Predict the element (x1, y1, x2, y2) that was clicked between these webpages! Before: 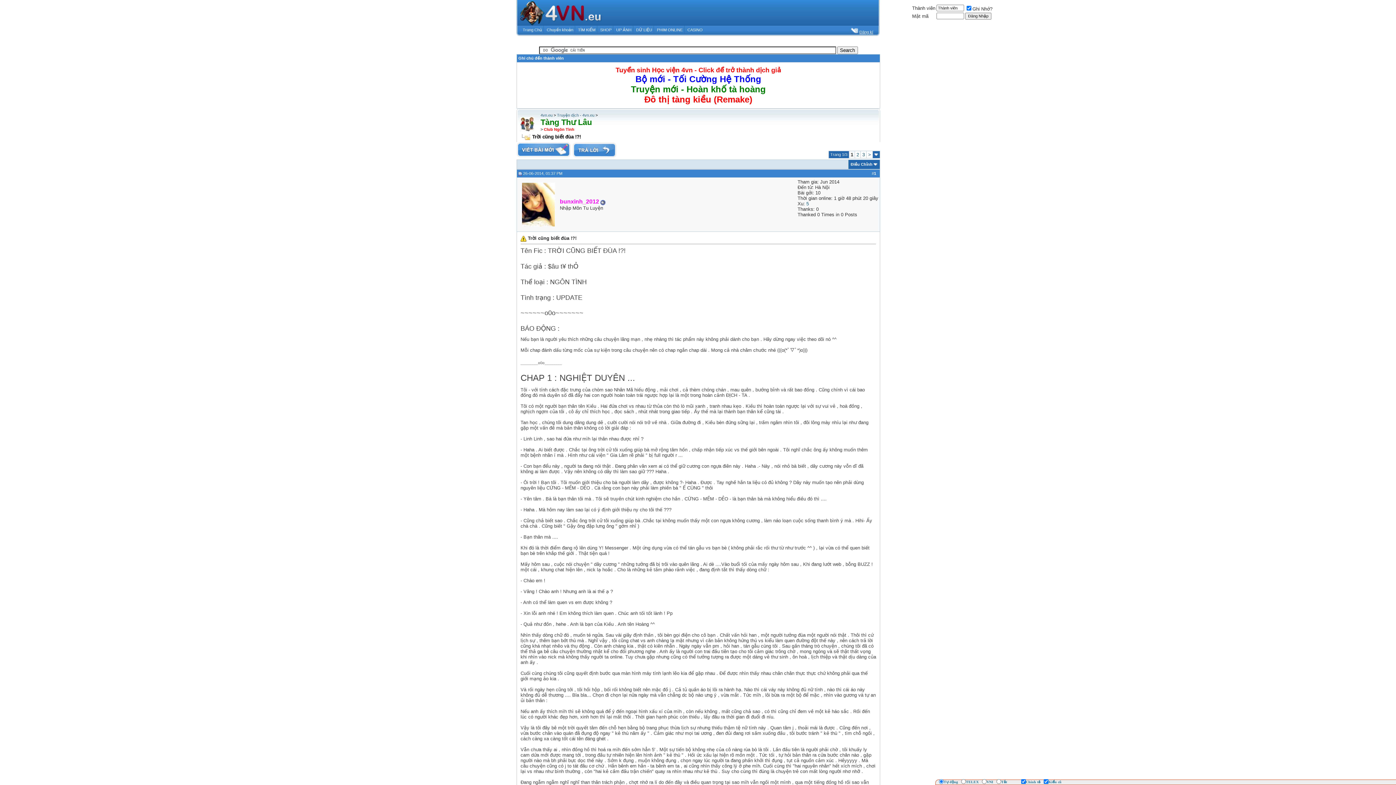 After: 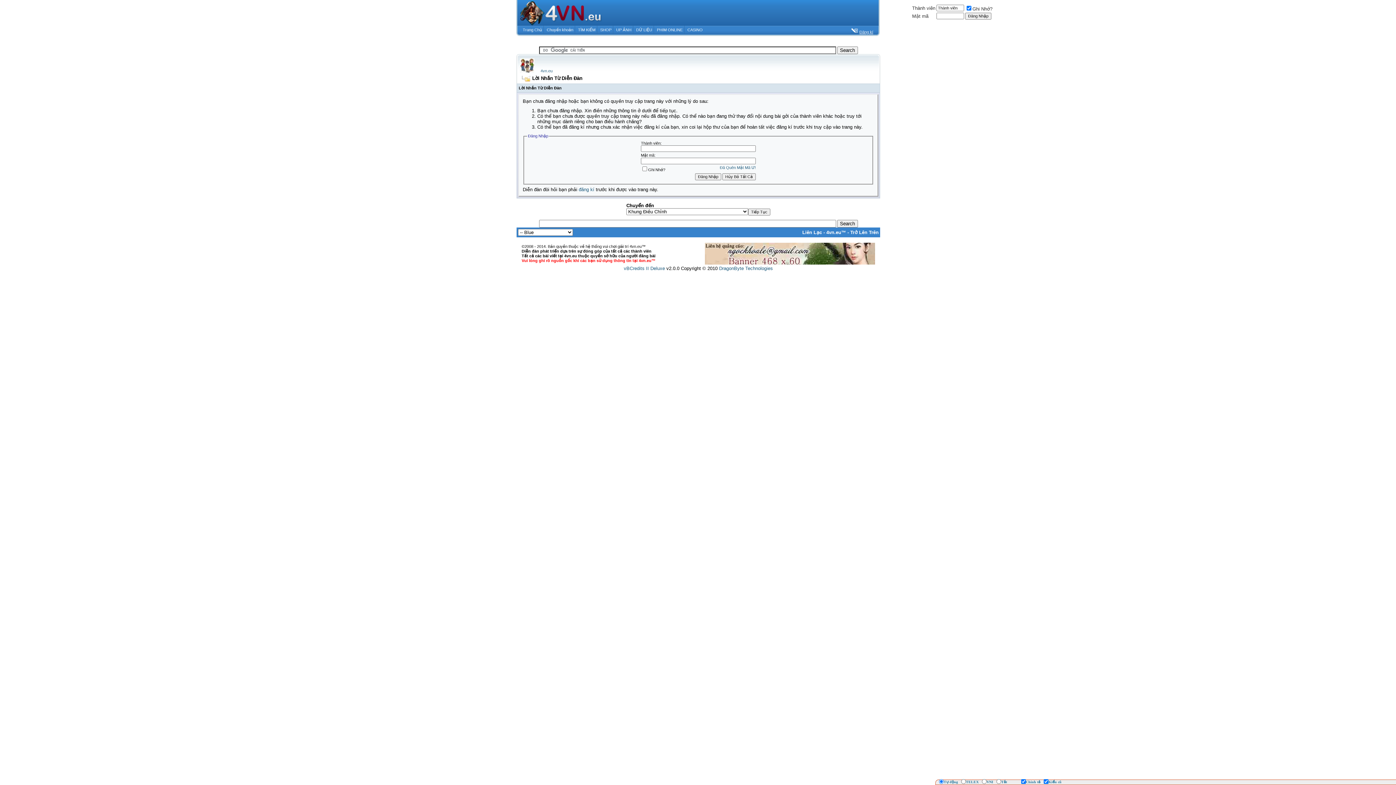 Action: label: Chuyển khoản bbox: (546, 27, 573, 32)